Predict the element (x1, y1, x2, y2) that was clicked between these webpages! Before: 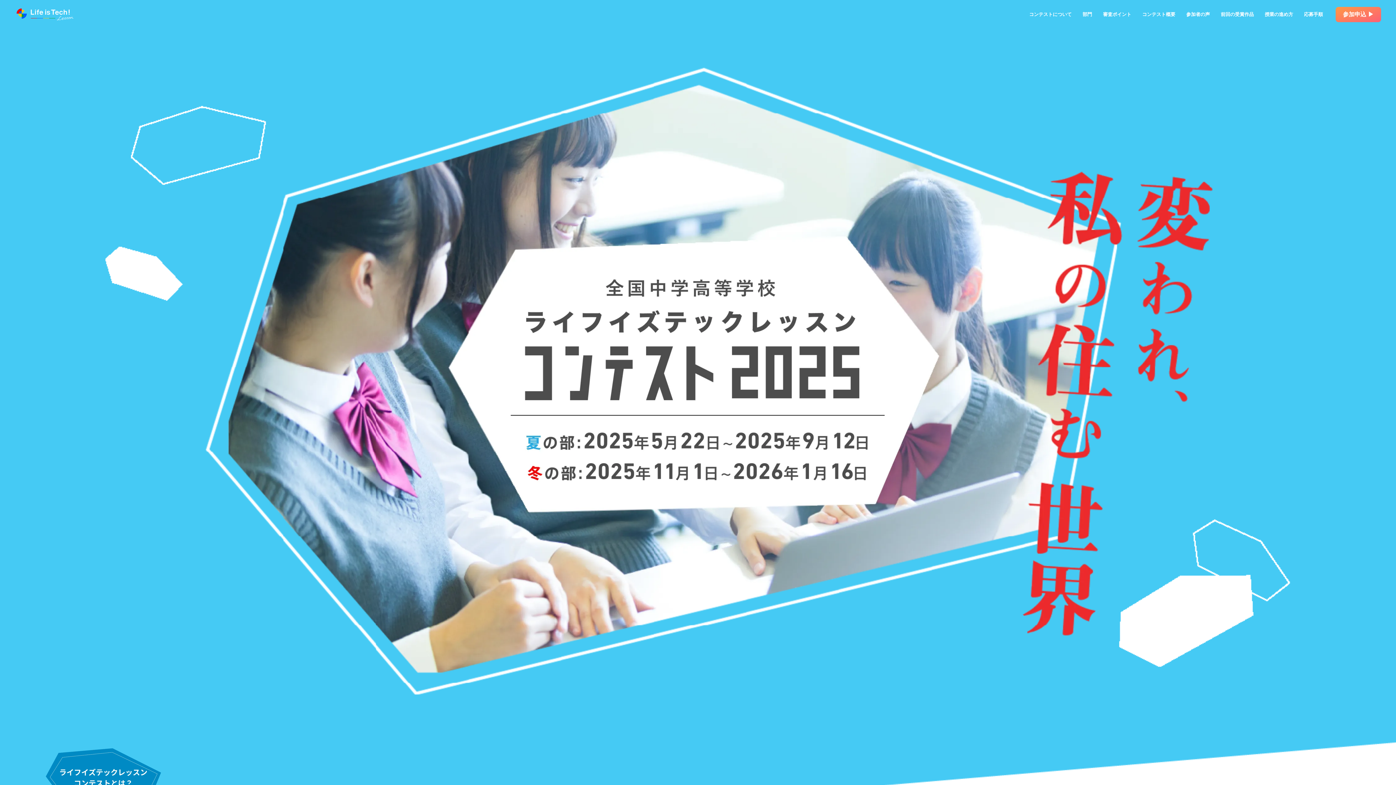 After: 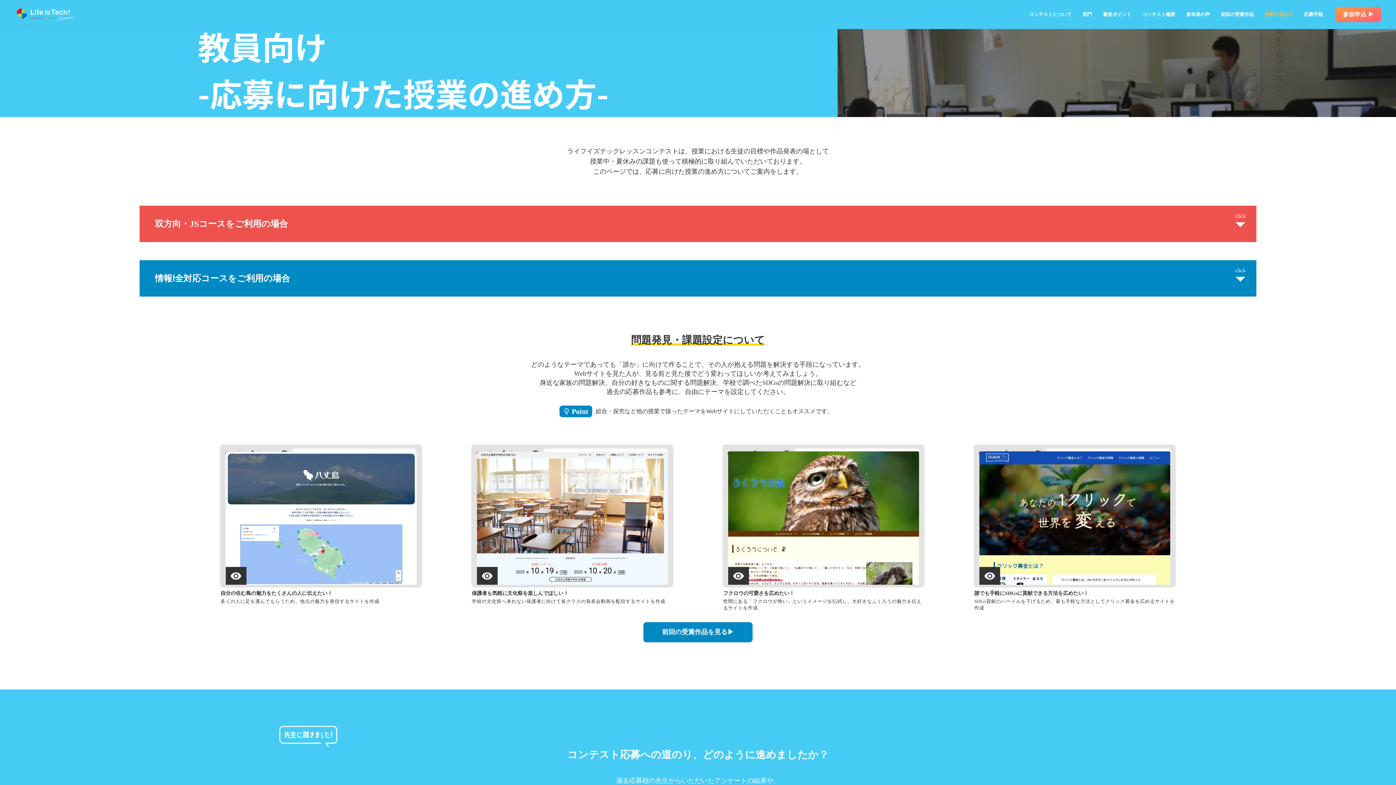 Action: label: 授業の進め方 bbox: (1259, 7, 1298, 21)